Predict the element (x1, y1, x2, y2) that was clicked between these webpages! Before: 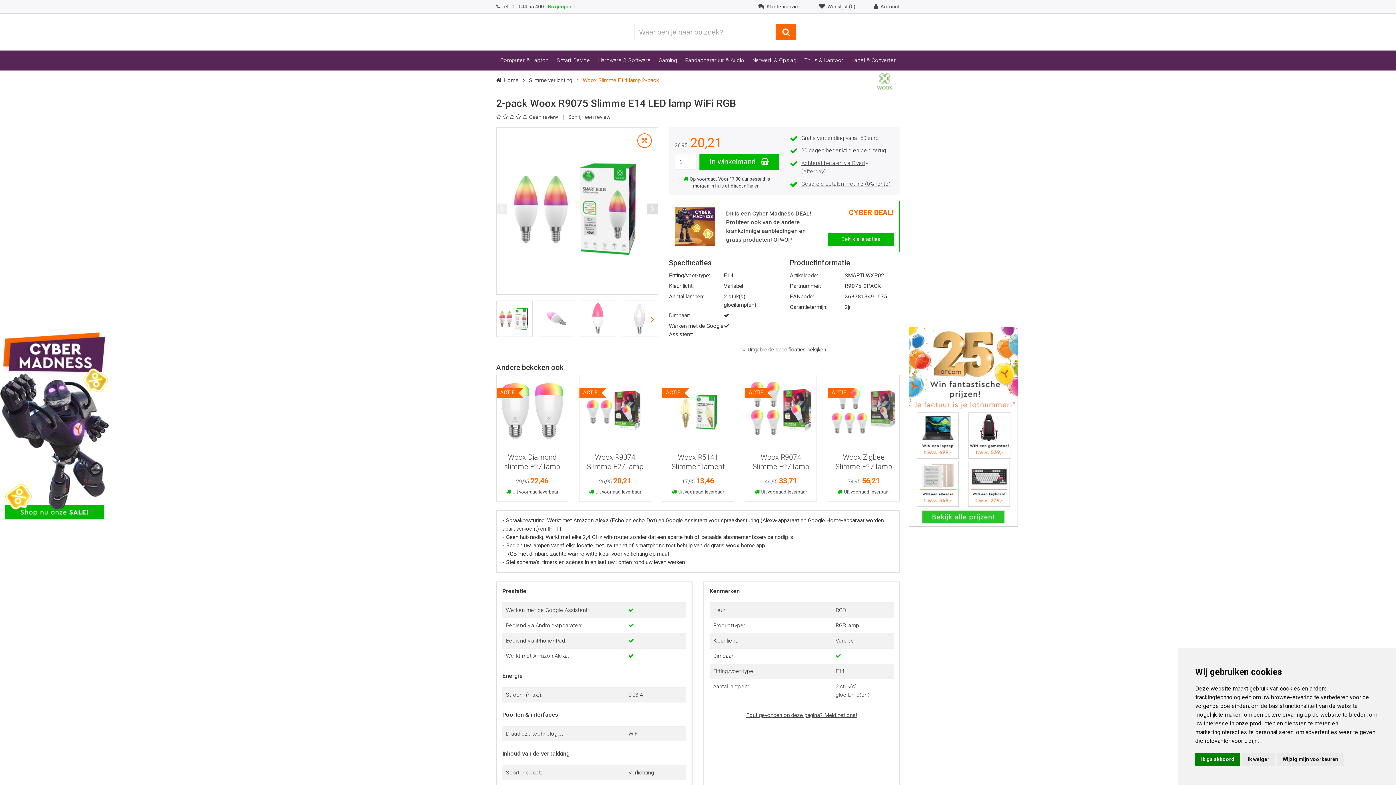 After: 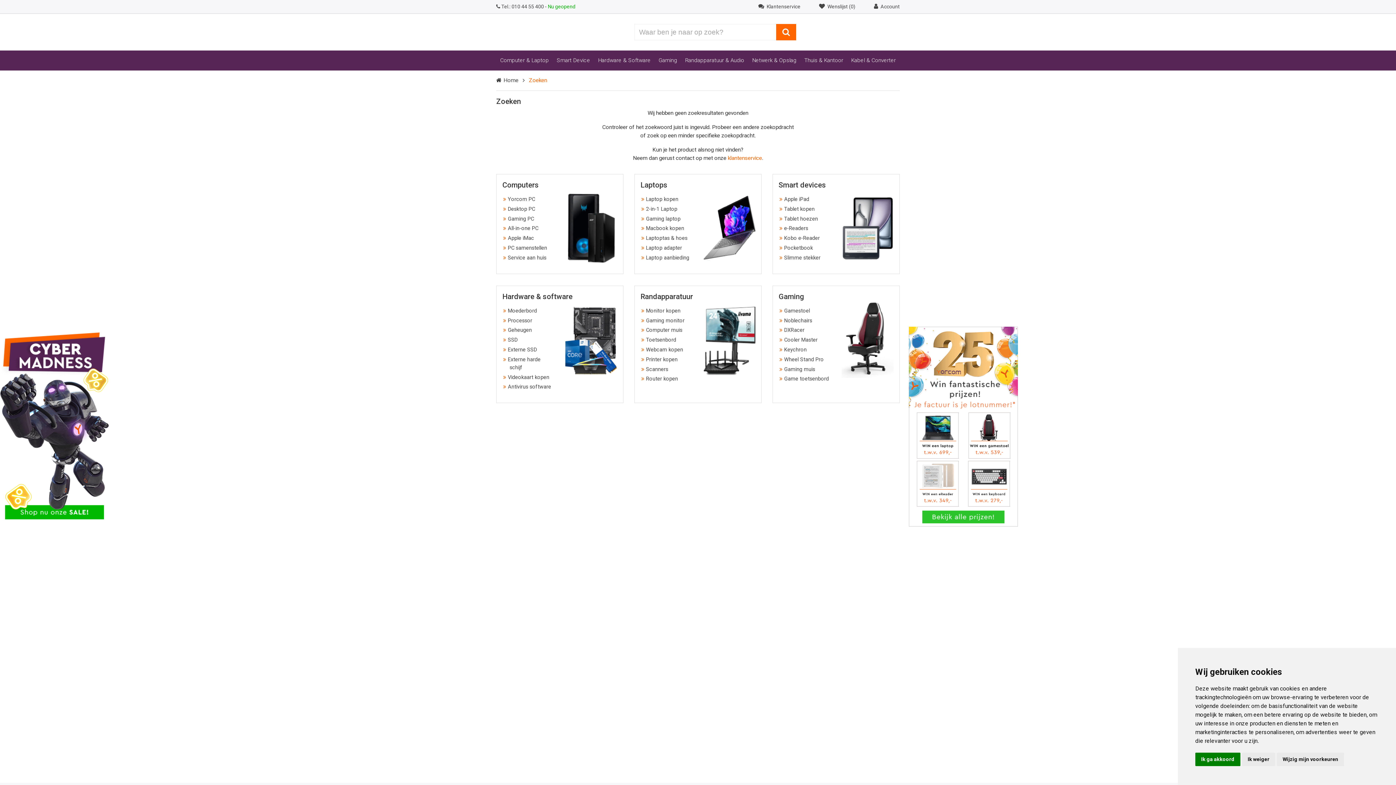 Action: bbox: (776, 24, 796, 40)